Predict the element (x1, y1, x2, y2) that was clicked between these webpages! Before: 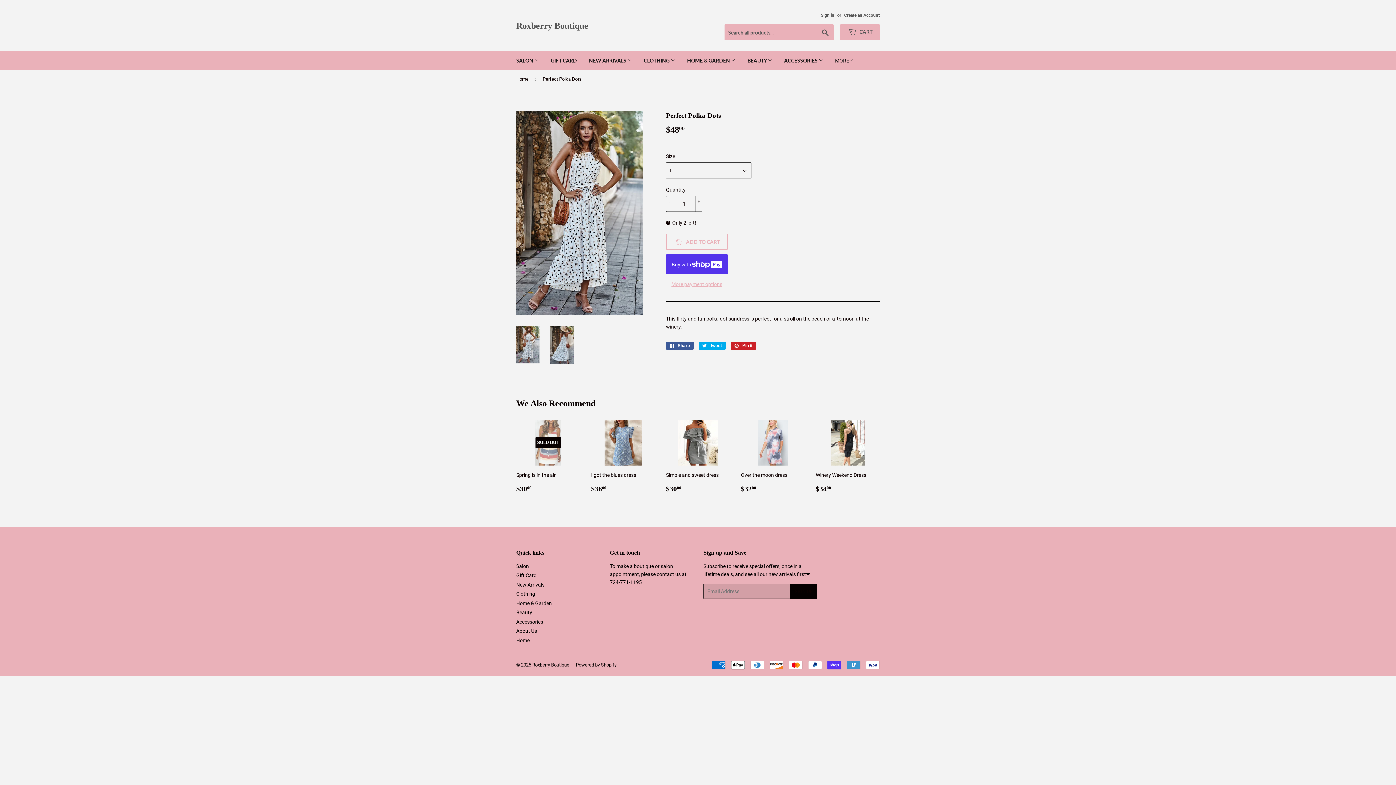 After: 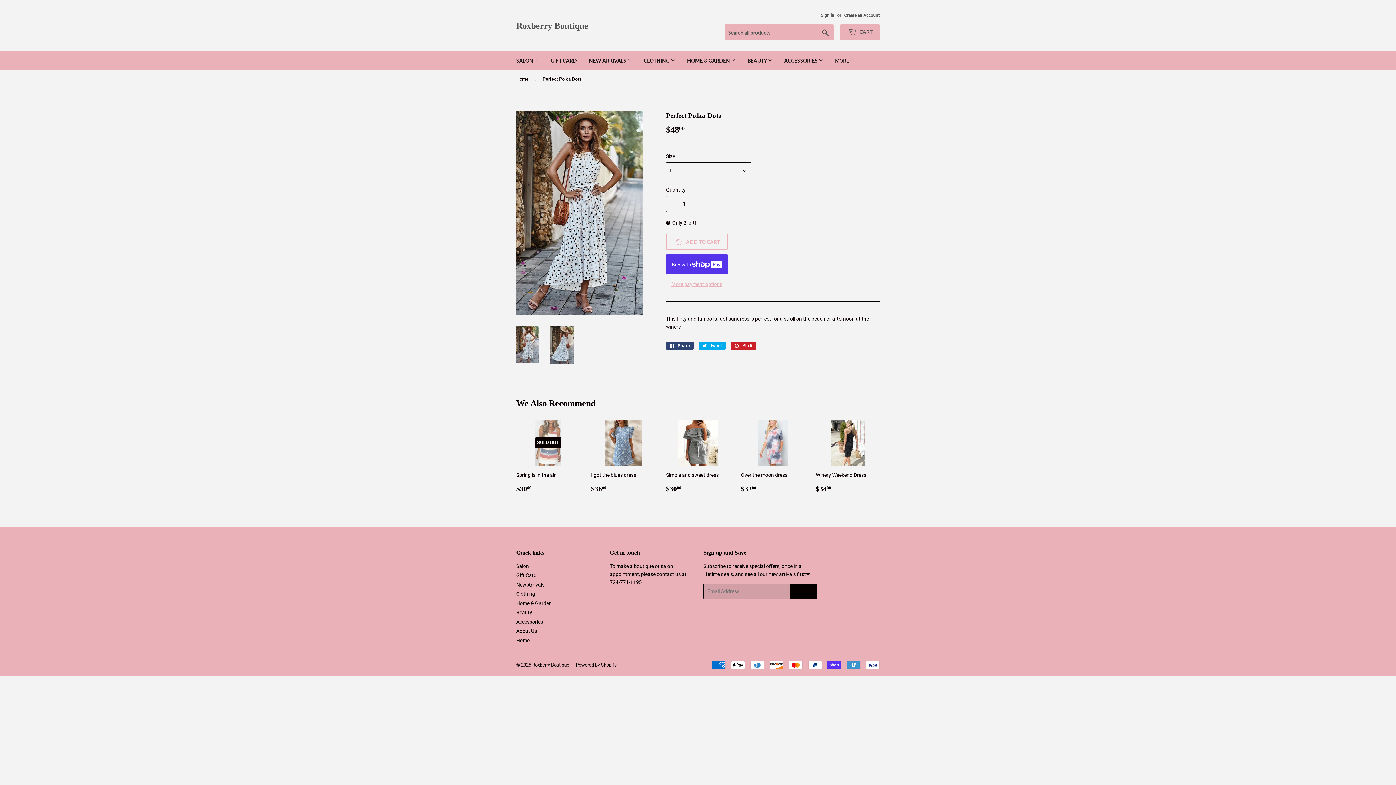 Action: label:  Share
Share on Facebook bbox: (666, 341, 693, 349)